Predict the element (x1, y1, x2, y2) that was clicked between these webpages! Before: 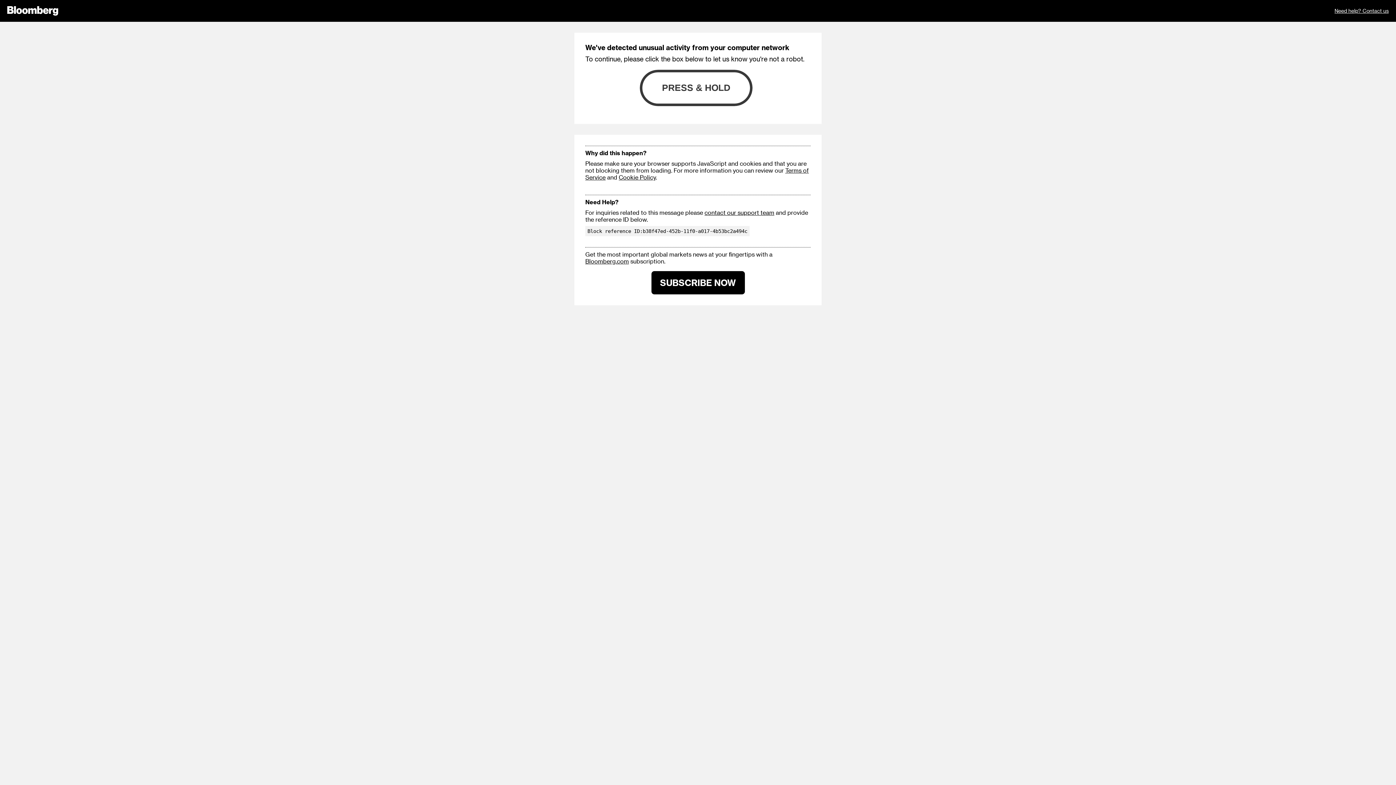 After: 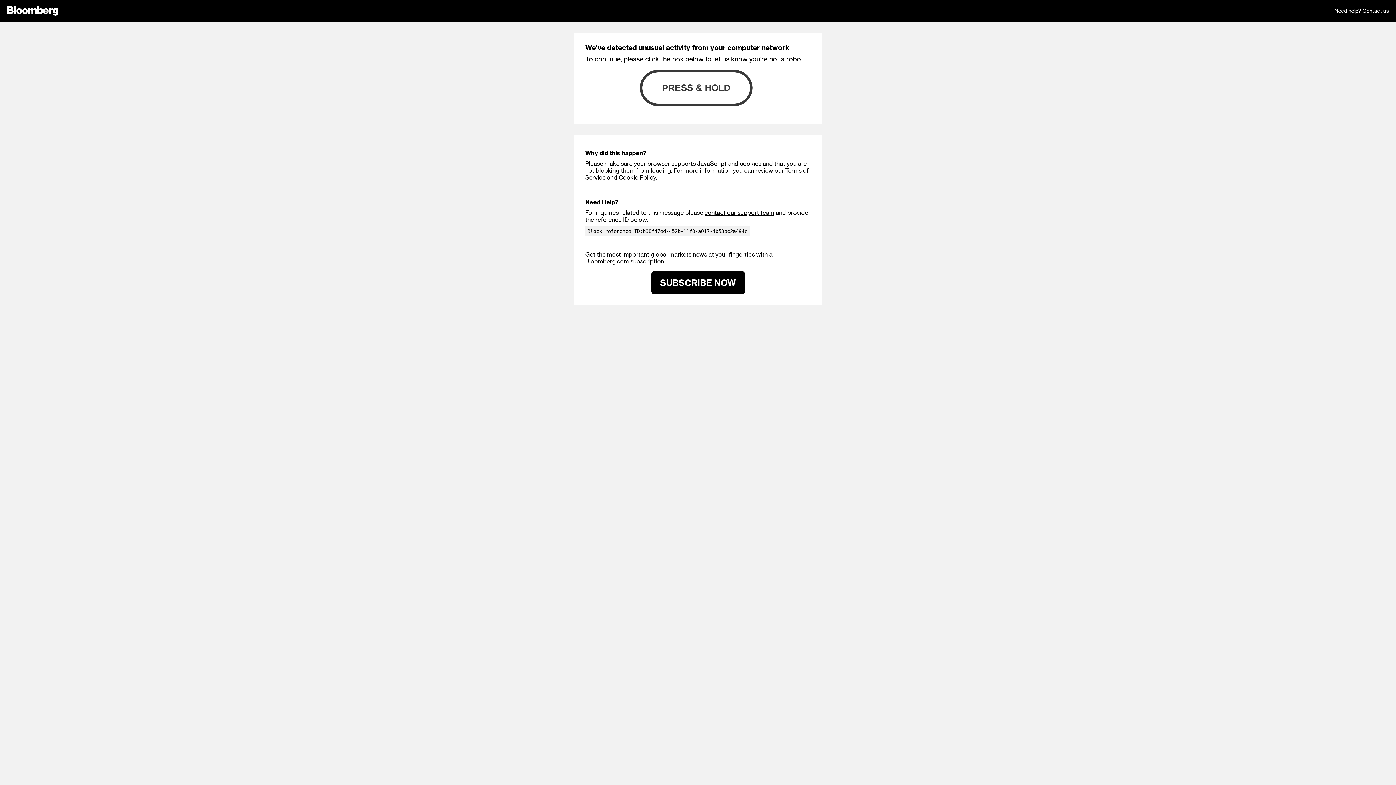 Action: label: contact our support team bbox: (704, 209, 774, 216)